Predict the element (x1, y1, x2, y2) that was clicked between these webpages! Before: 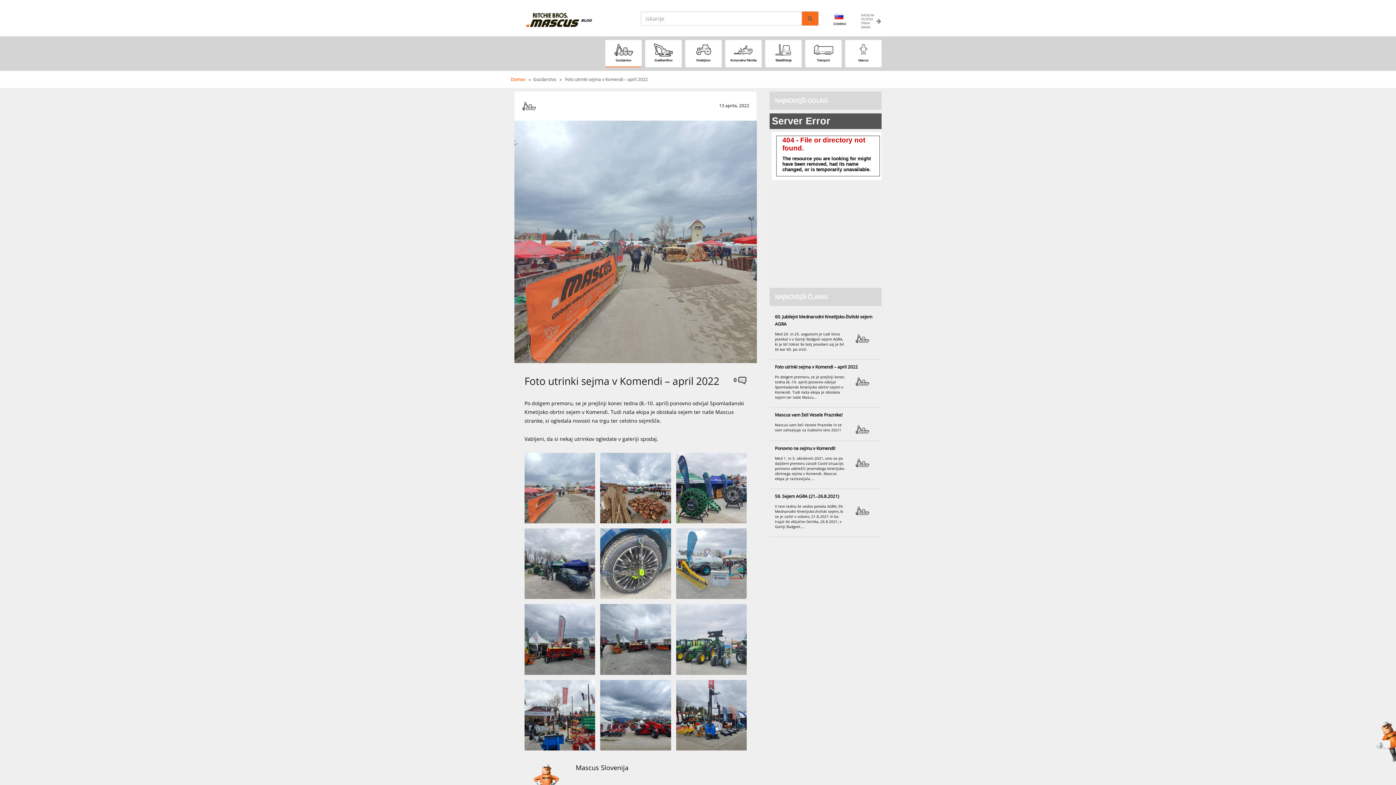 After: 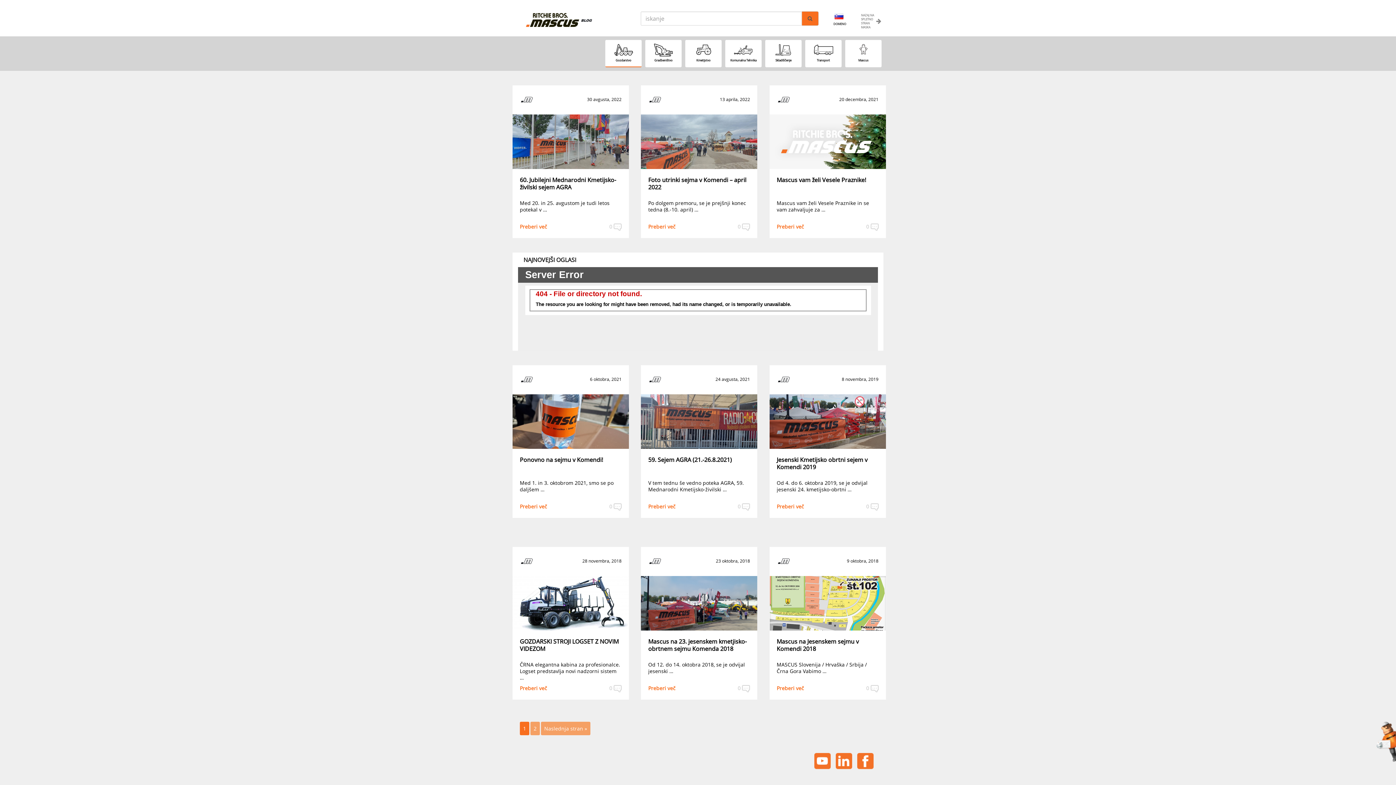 Action: label: Gozdarstvo bbox: (603, 38, 643, 69)